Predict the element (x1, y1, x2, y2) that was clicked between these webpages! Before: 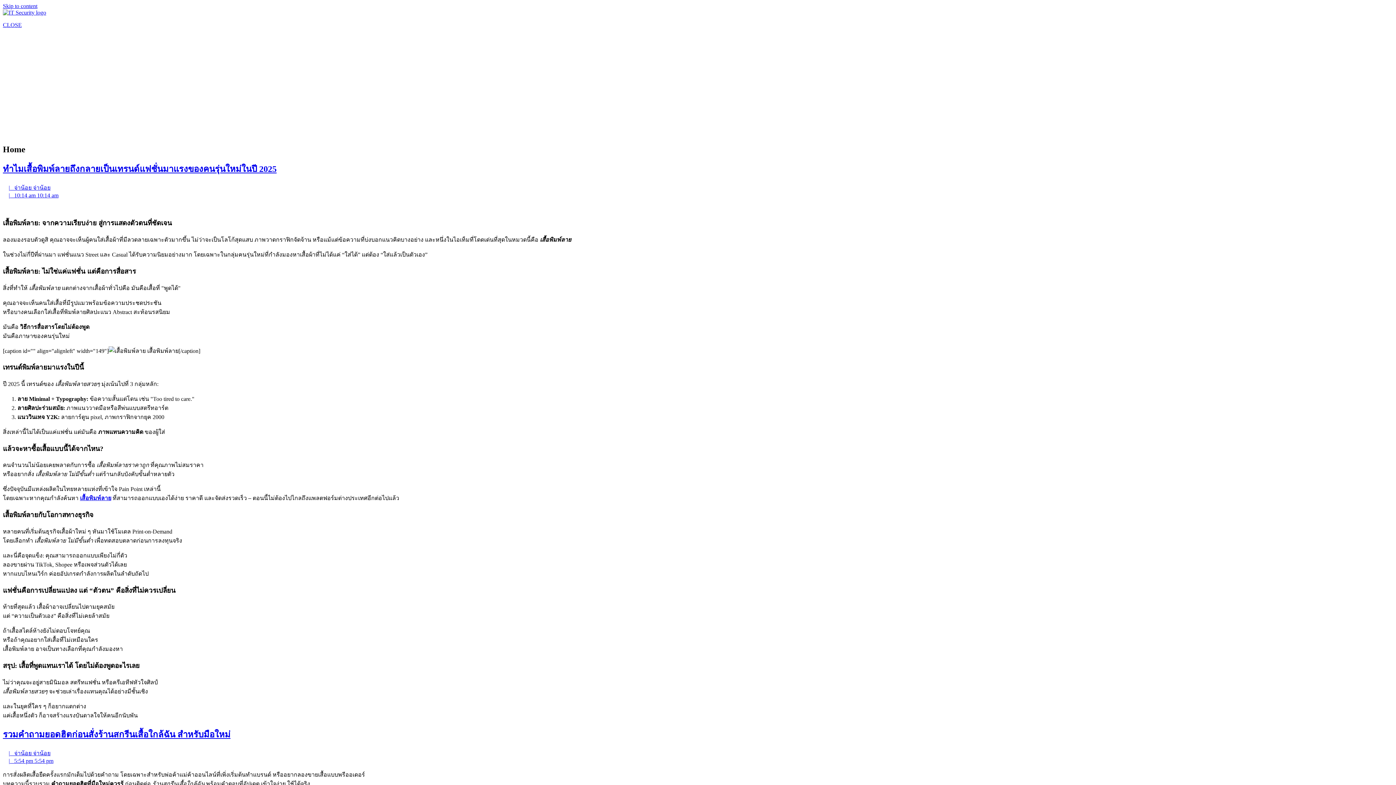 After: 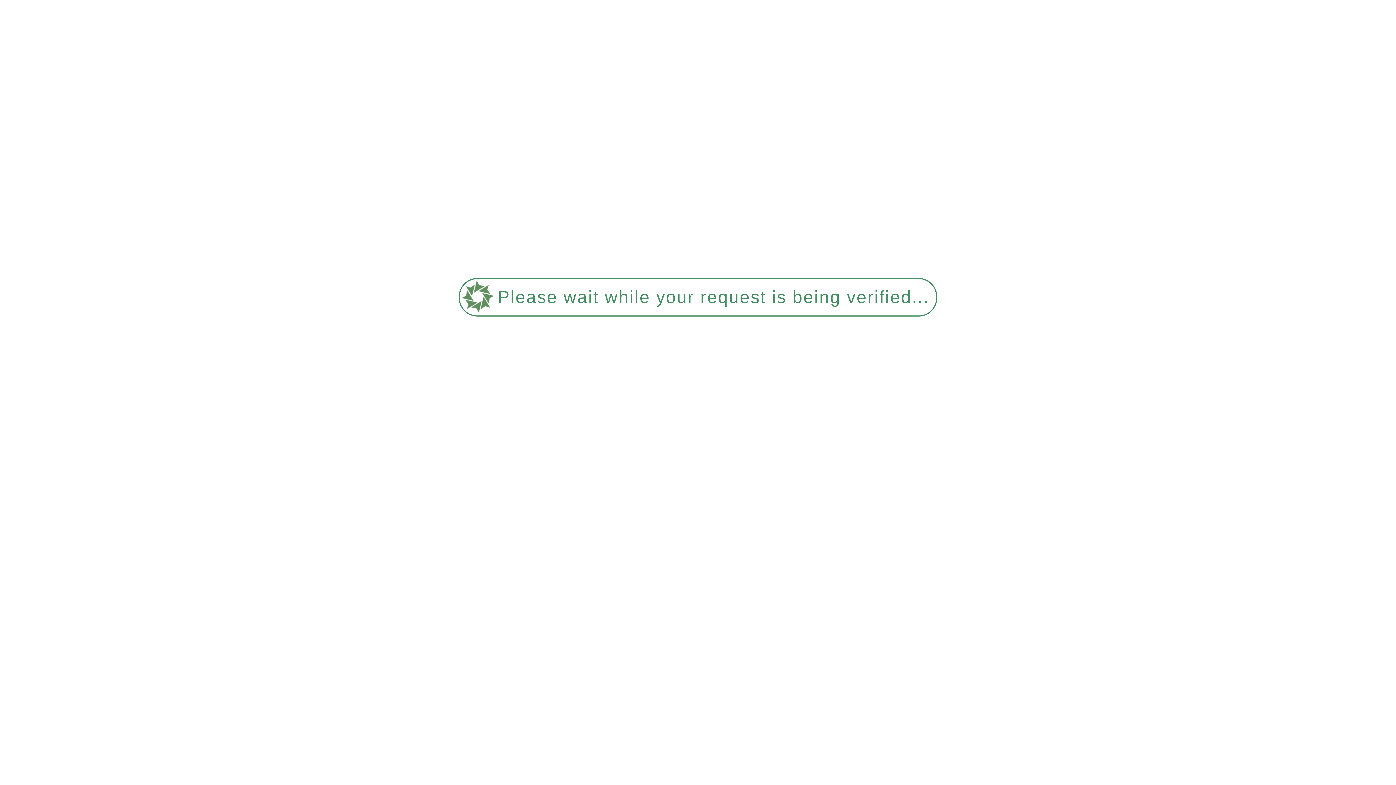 Action: label: |   จ่าน้อย จ่าน้อย bbox: (8, 750, 50, 756)